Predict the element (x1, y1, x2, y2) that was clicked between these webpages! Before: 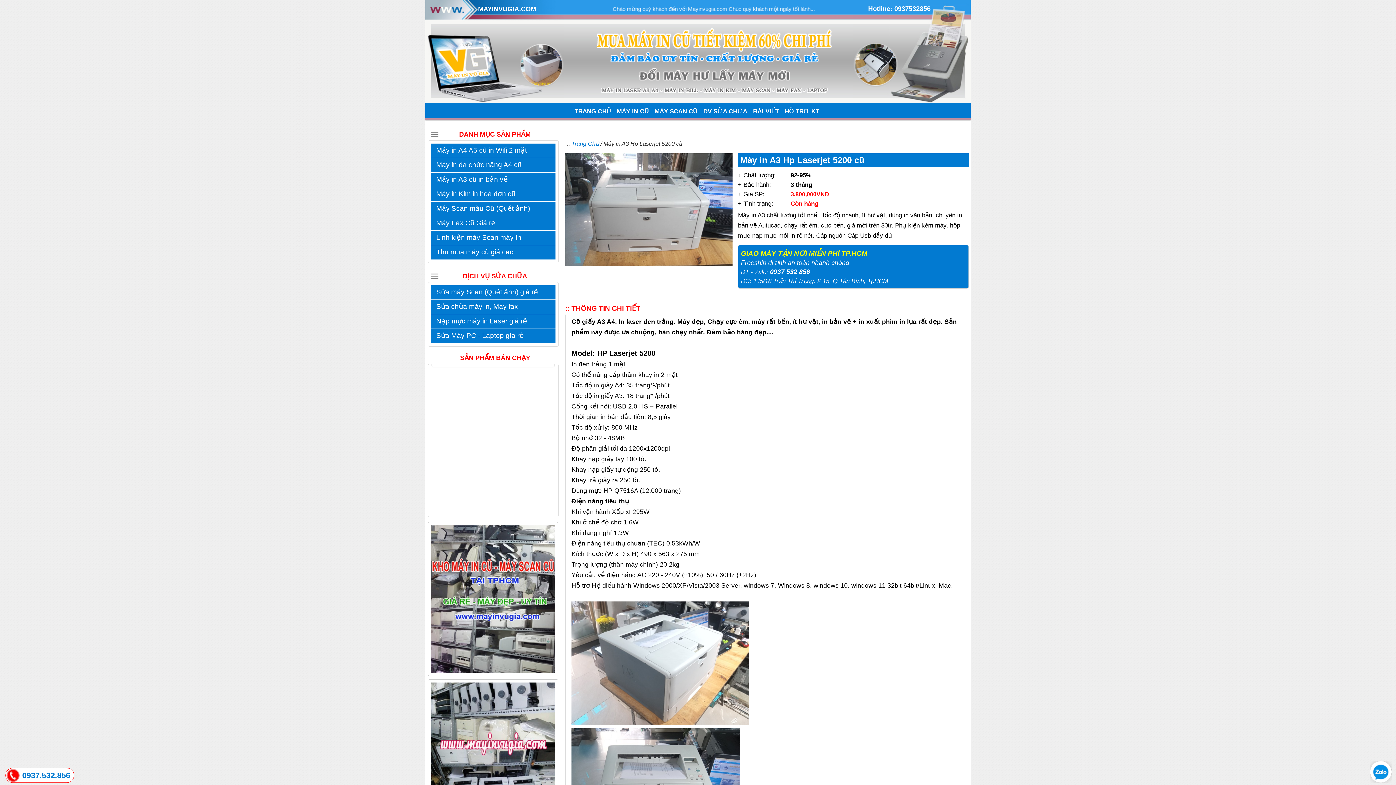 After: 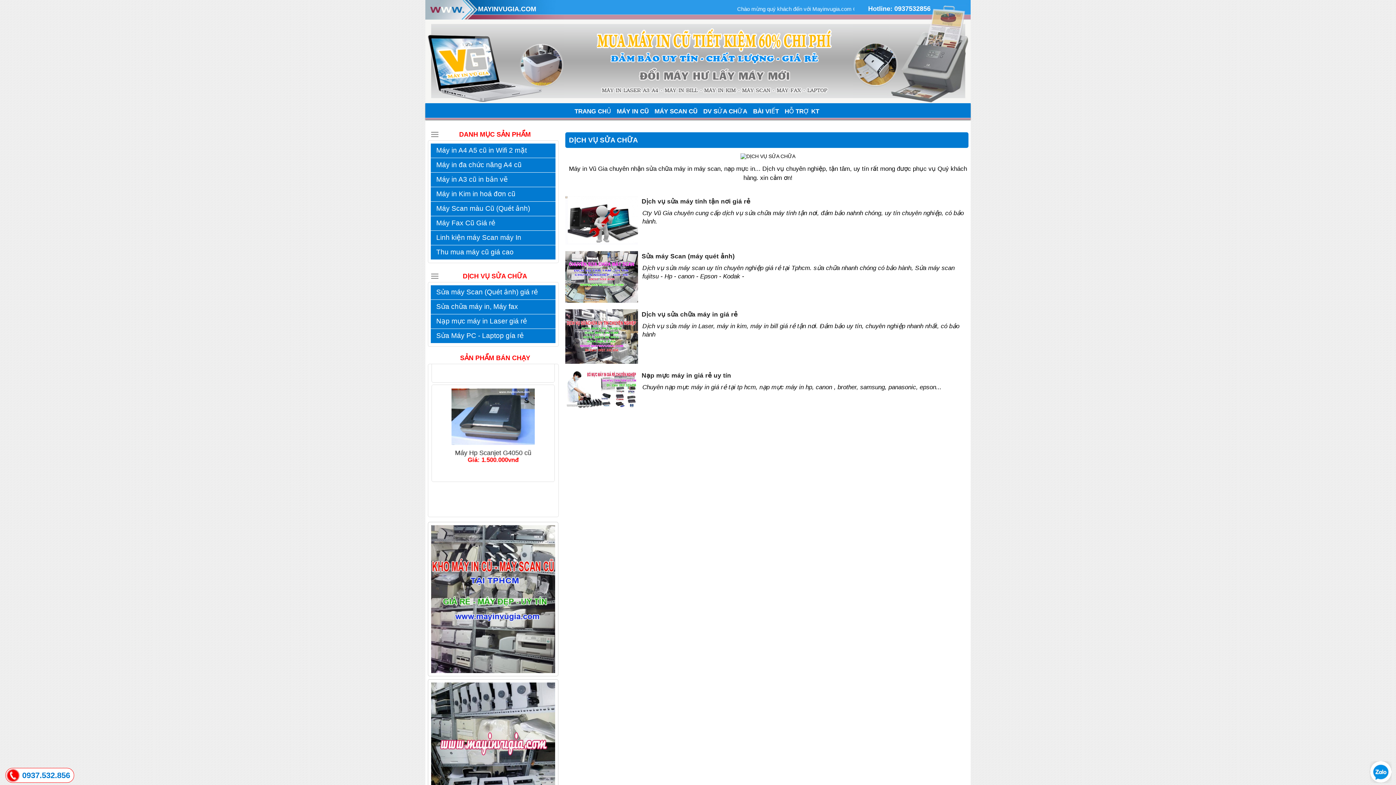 Action: bbox: (700, 105, 750, 117) label: DV SỬA CHỮA